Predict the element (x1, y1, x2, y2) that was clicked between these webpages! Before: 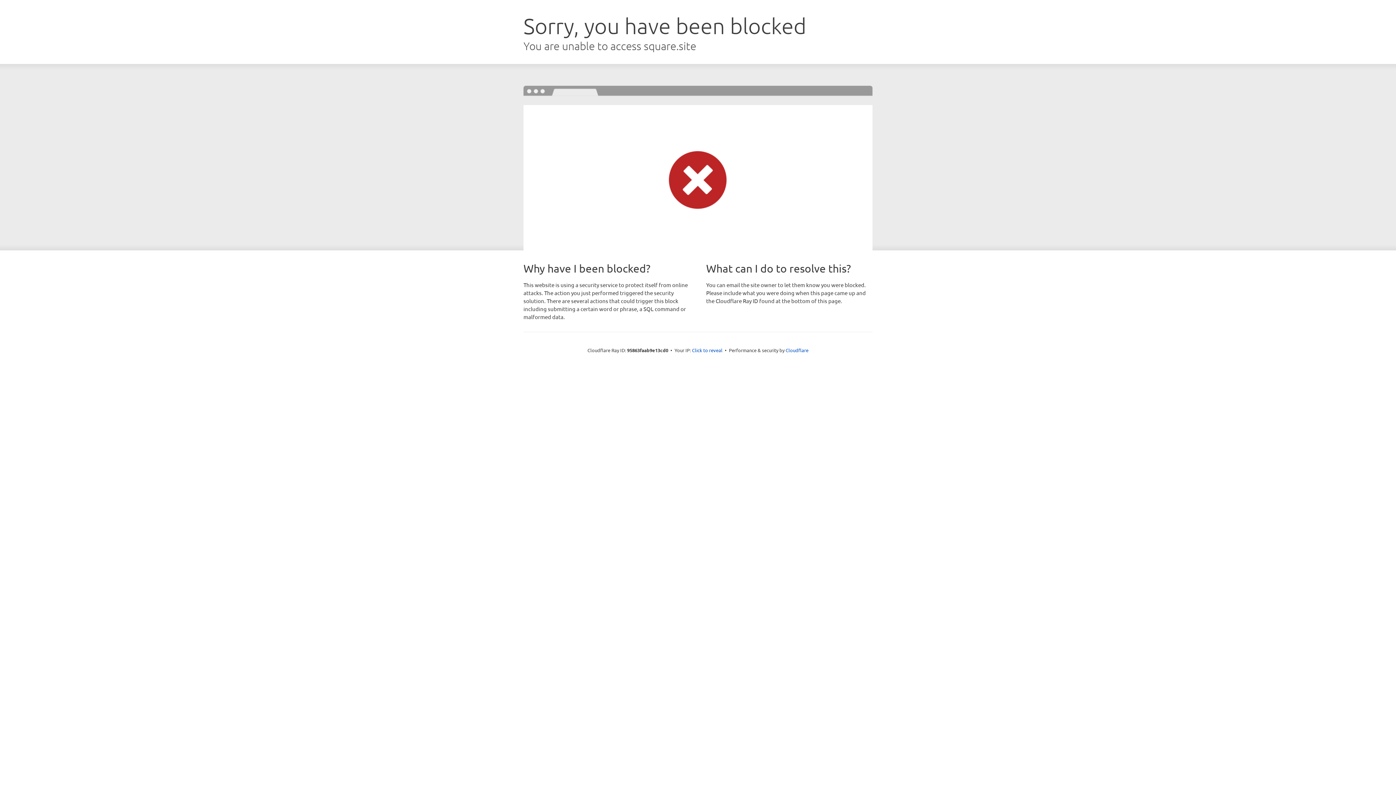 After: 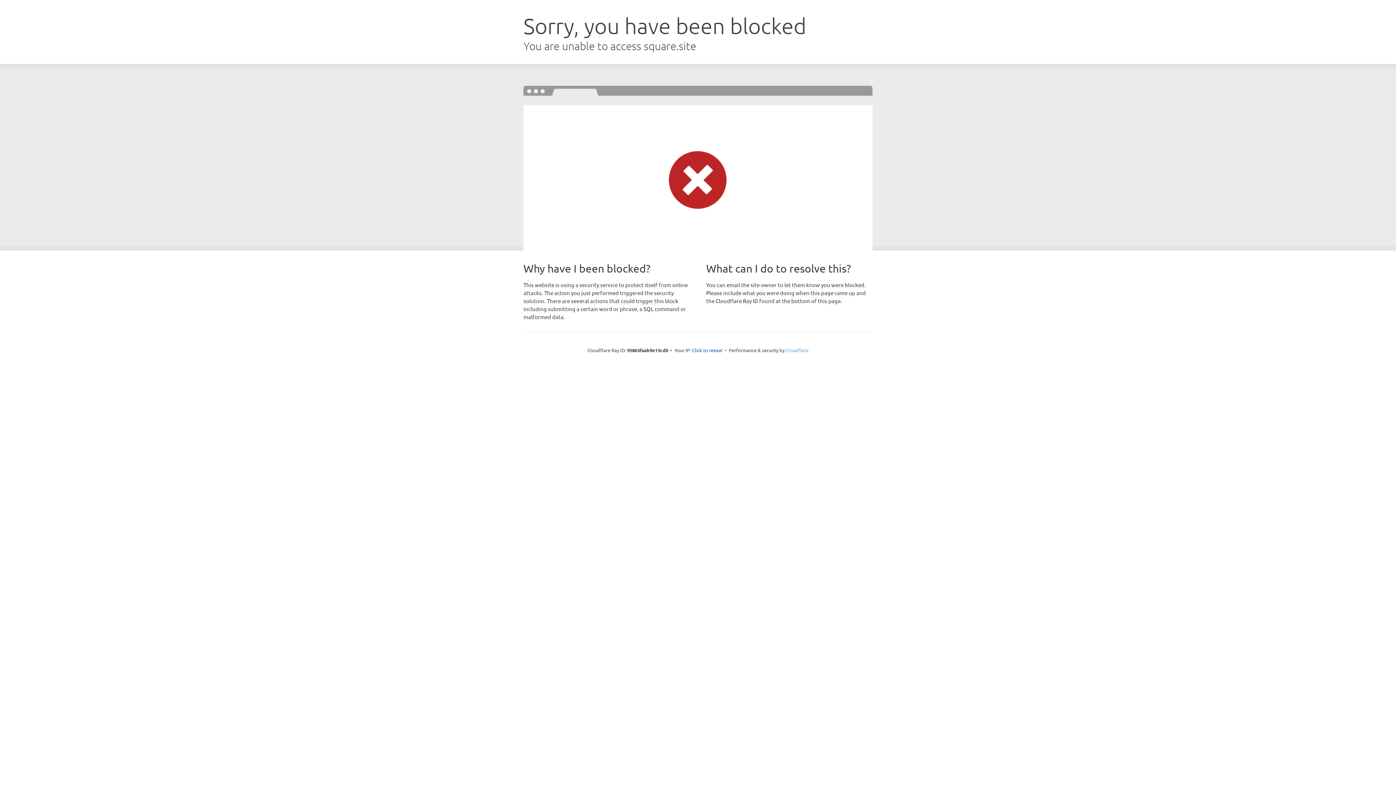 Action: label: Cloudflare bbox: (785, 347, 808, 353)